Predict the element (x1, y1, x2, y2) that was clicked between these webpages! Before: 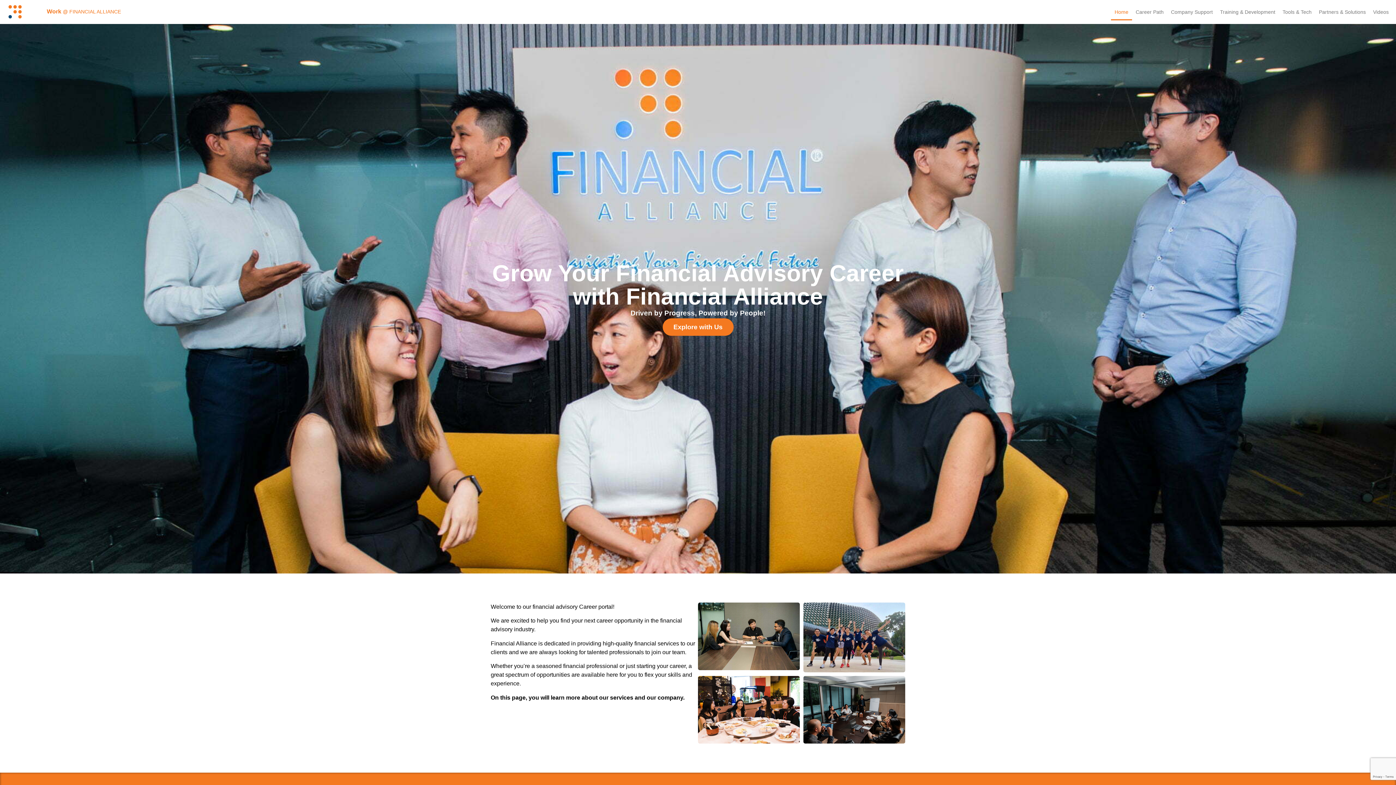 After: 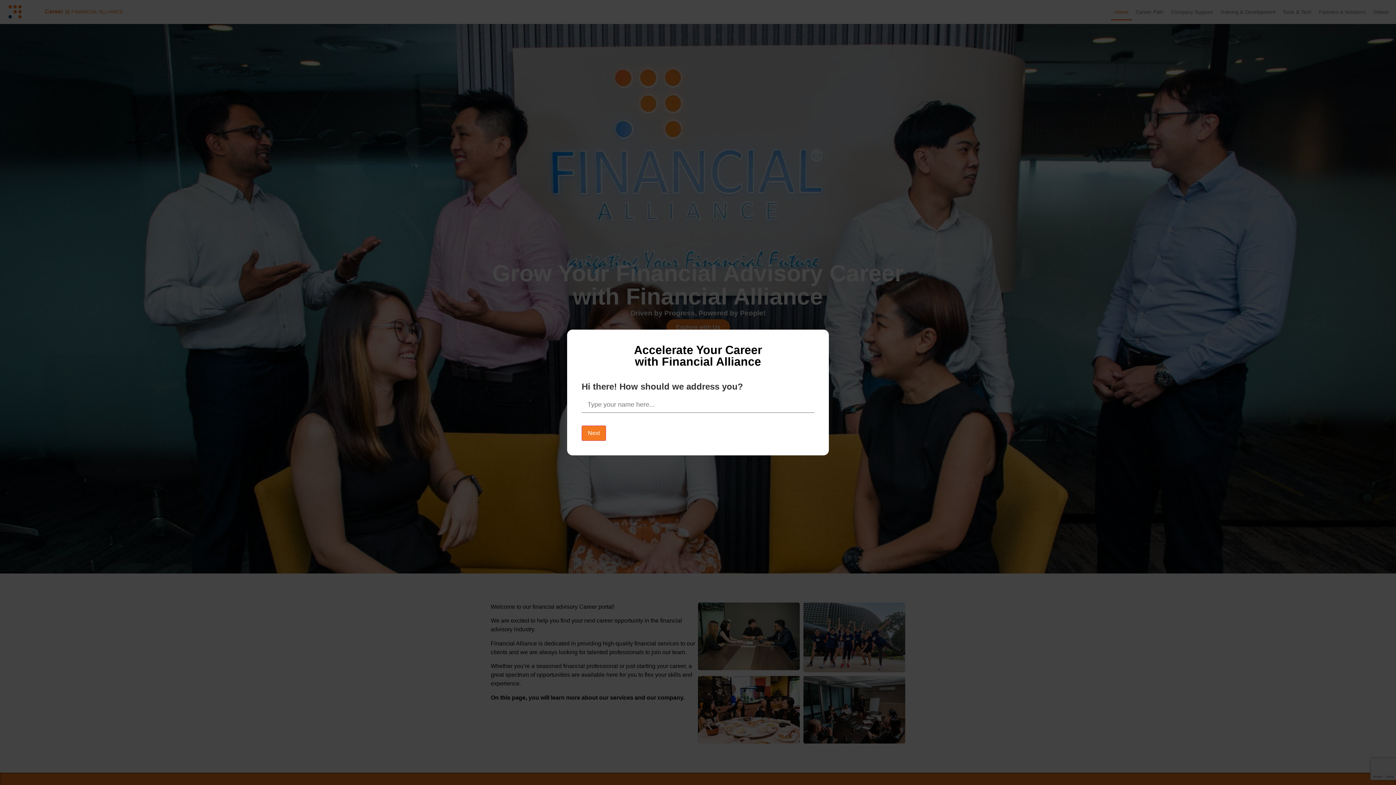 Action: bbox: (662, 318, 733, 336) label: Explore with Us